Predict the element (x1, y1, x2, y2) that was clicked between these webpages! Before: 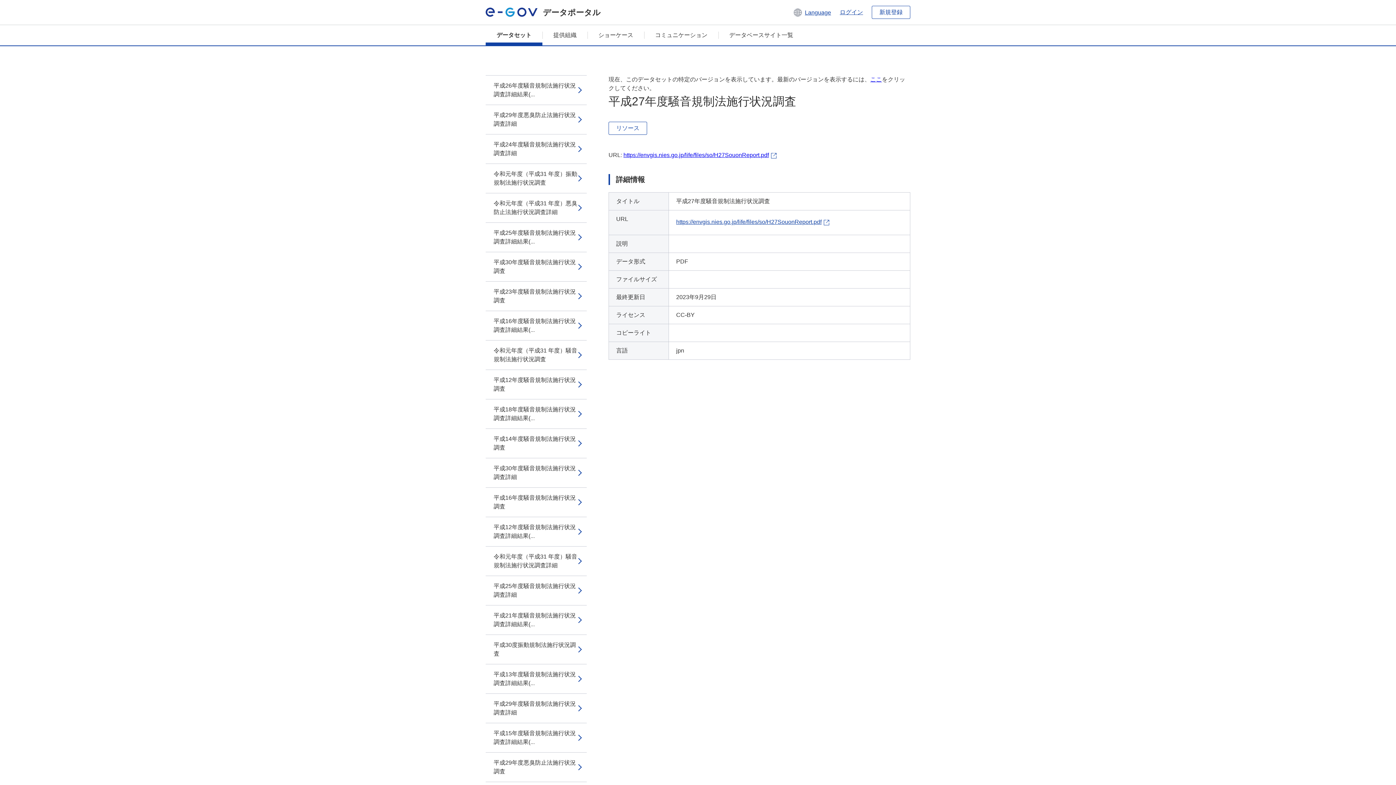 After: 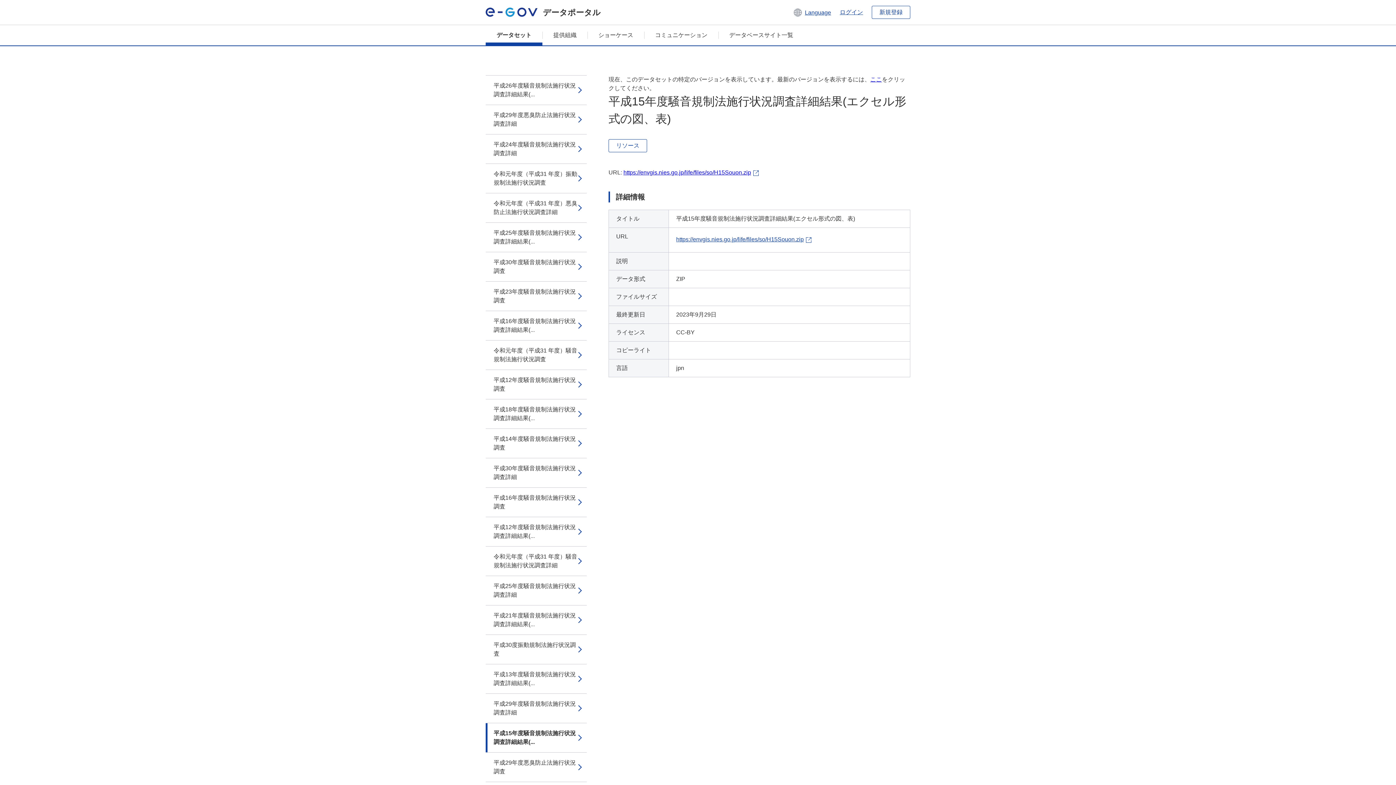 Action: label: 平成15年度騒音規制法施行状況調査詳細結果(... bbox: (485, 723, 586, 752)